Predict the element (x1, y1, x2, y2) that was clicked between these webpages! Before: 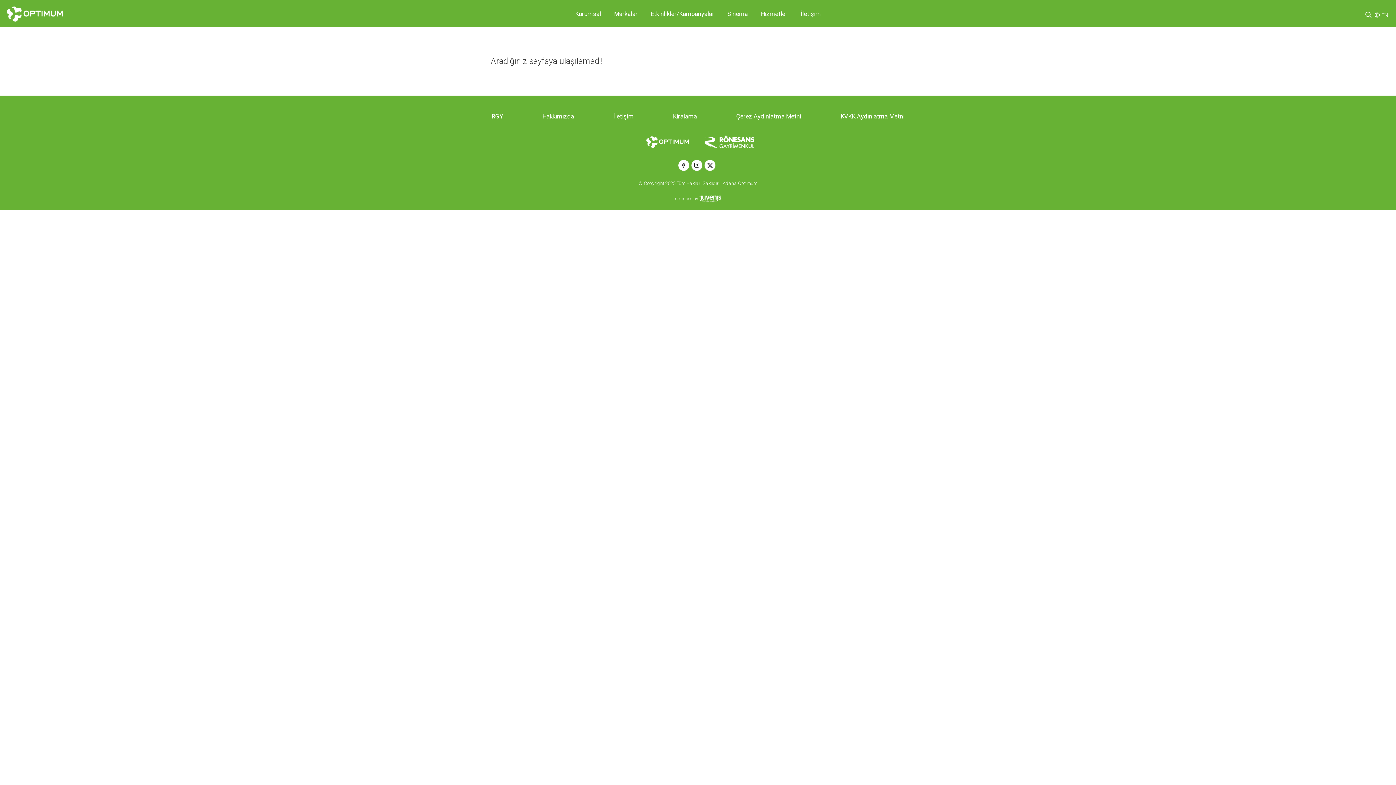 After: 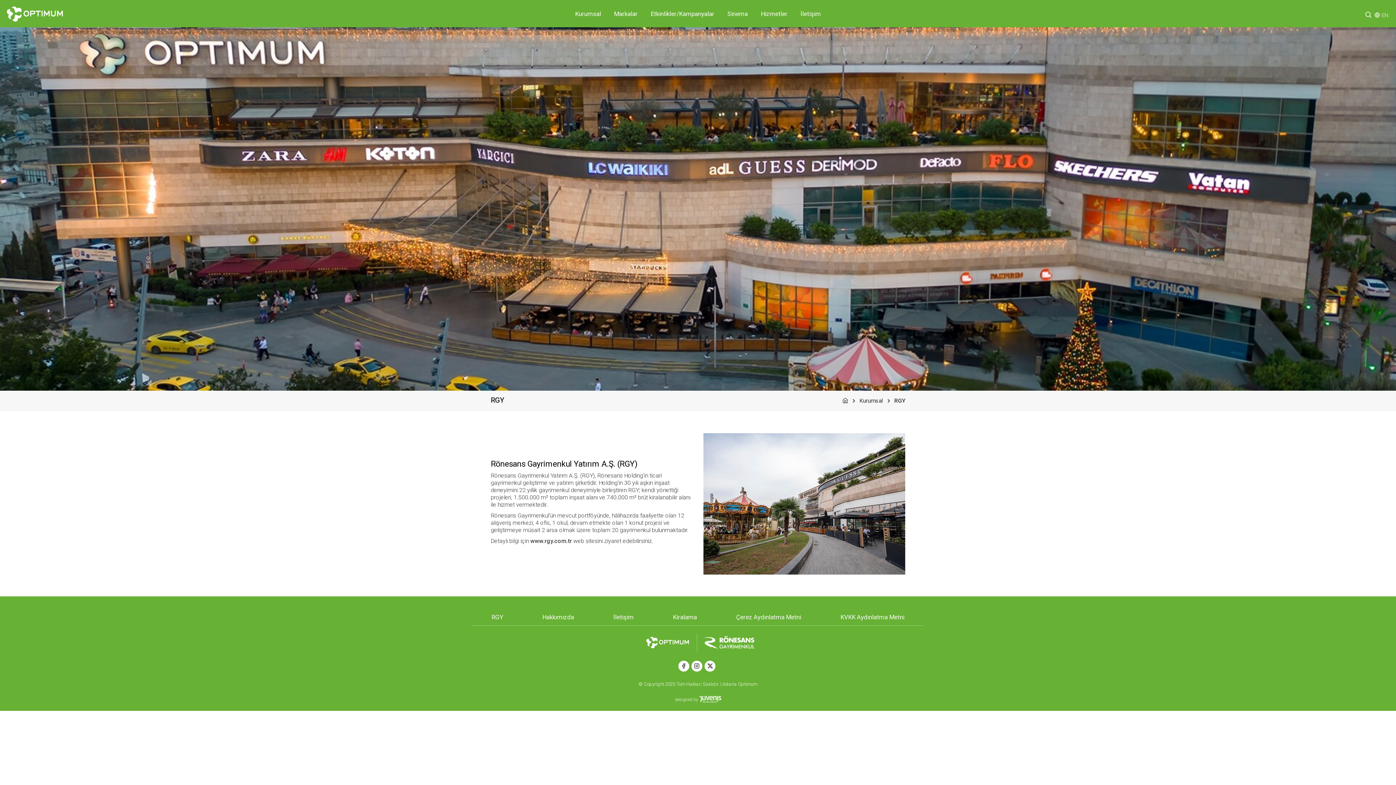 Action: bbox: (491, 112, 503, 120) label: RGY